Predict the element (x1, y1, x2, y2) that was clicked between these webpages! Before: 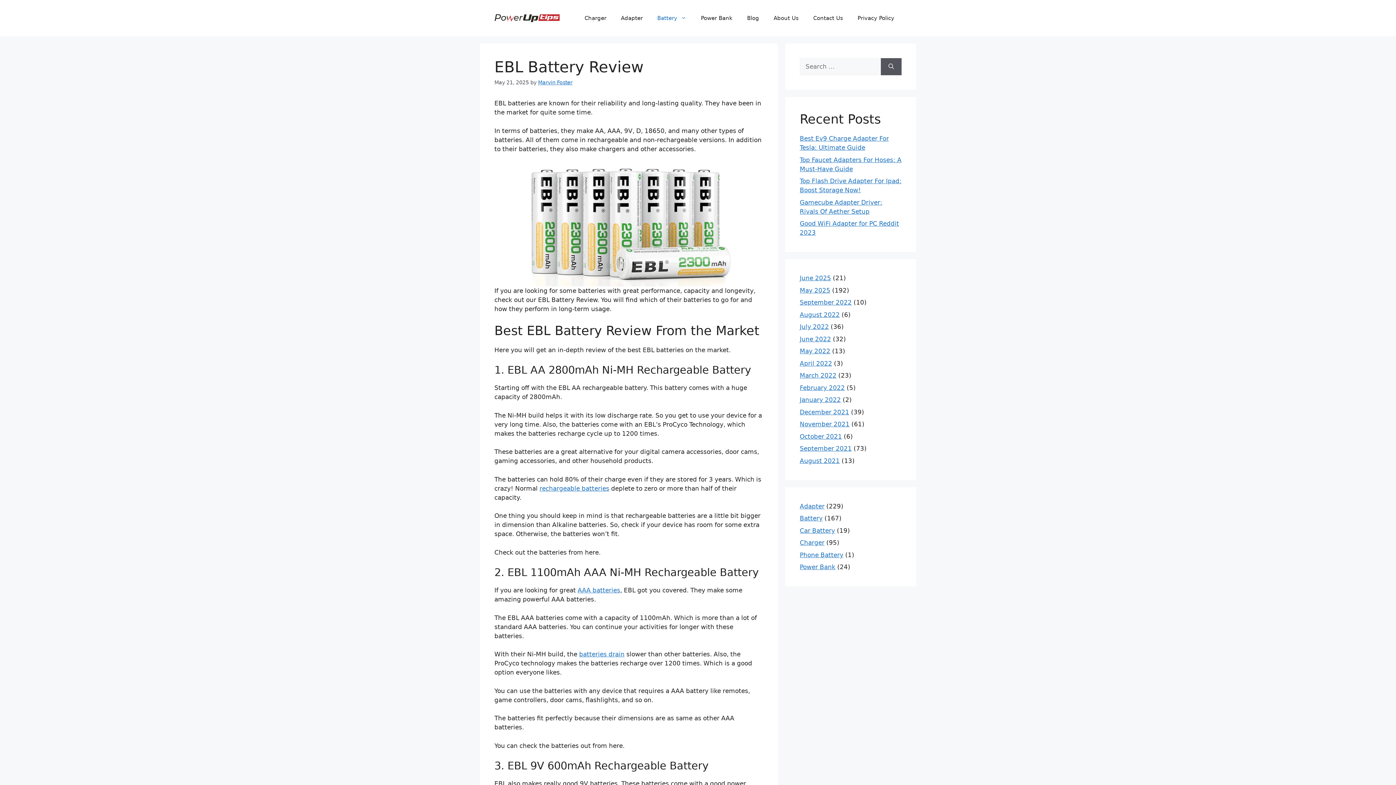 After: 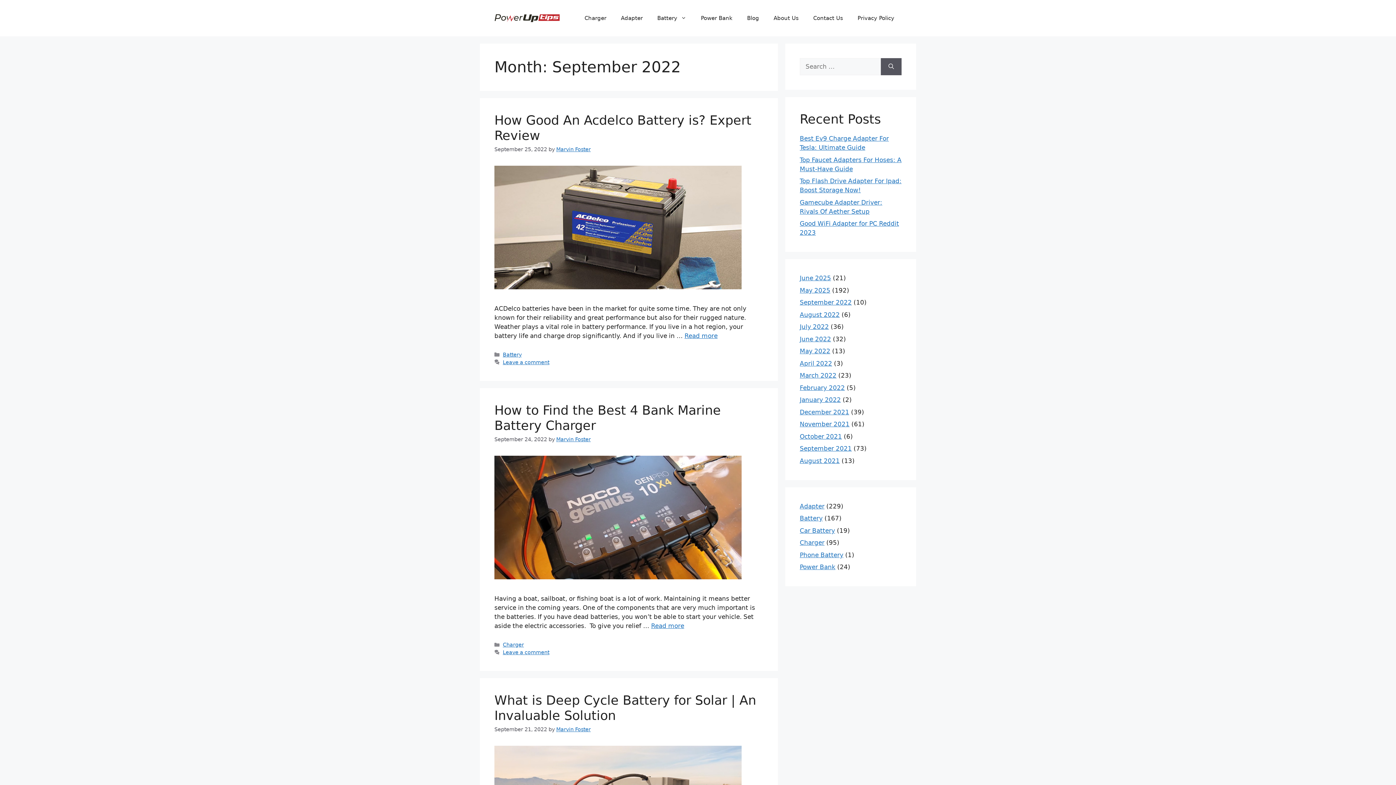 Action: label: September 2022 bbox: (800, 298, 852, 306)